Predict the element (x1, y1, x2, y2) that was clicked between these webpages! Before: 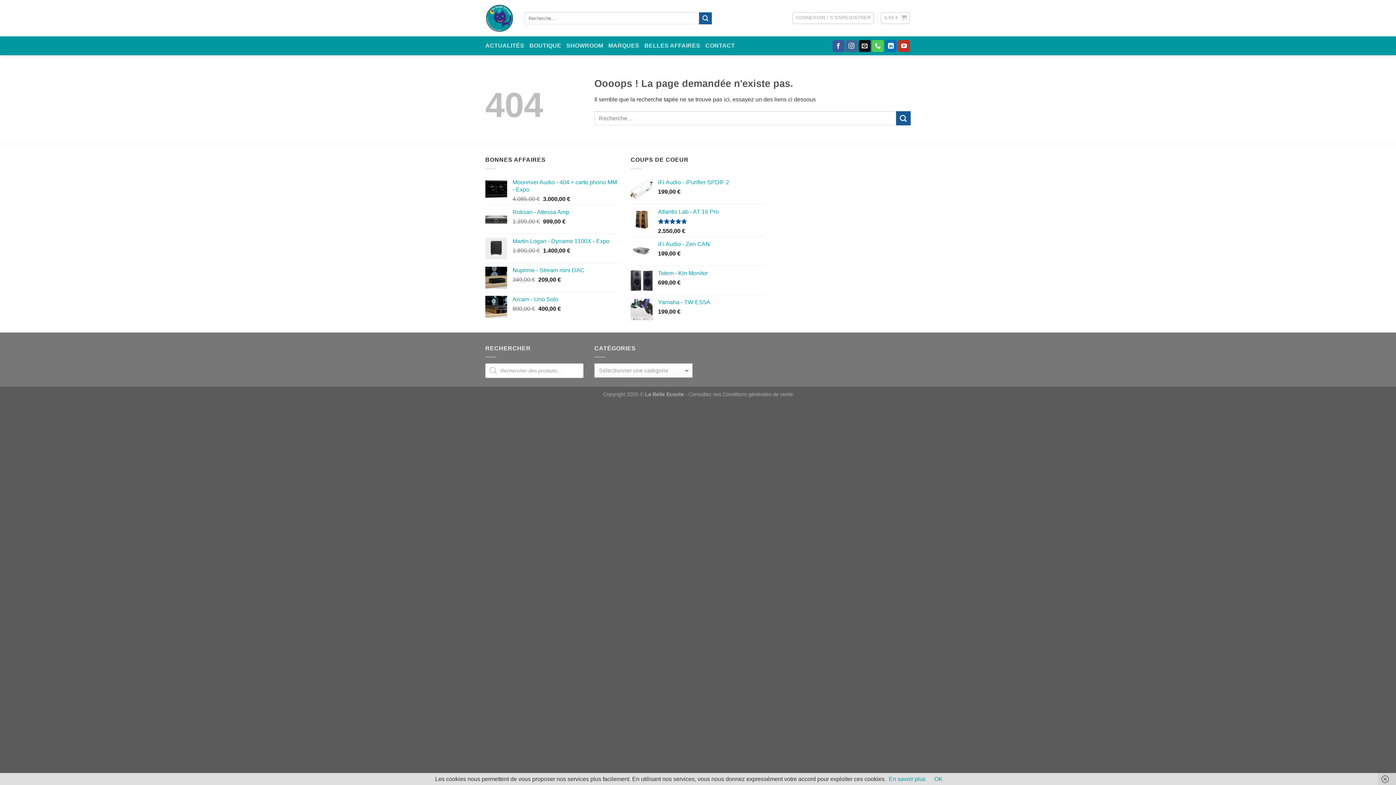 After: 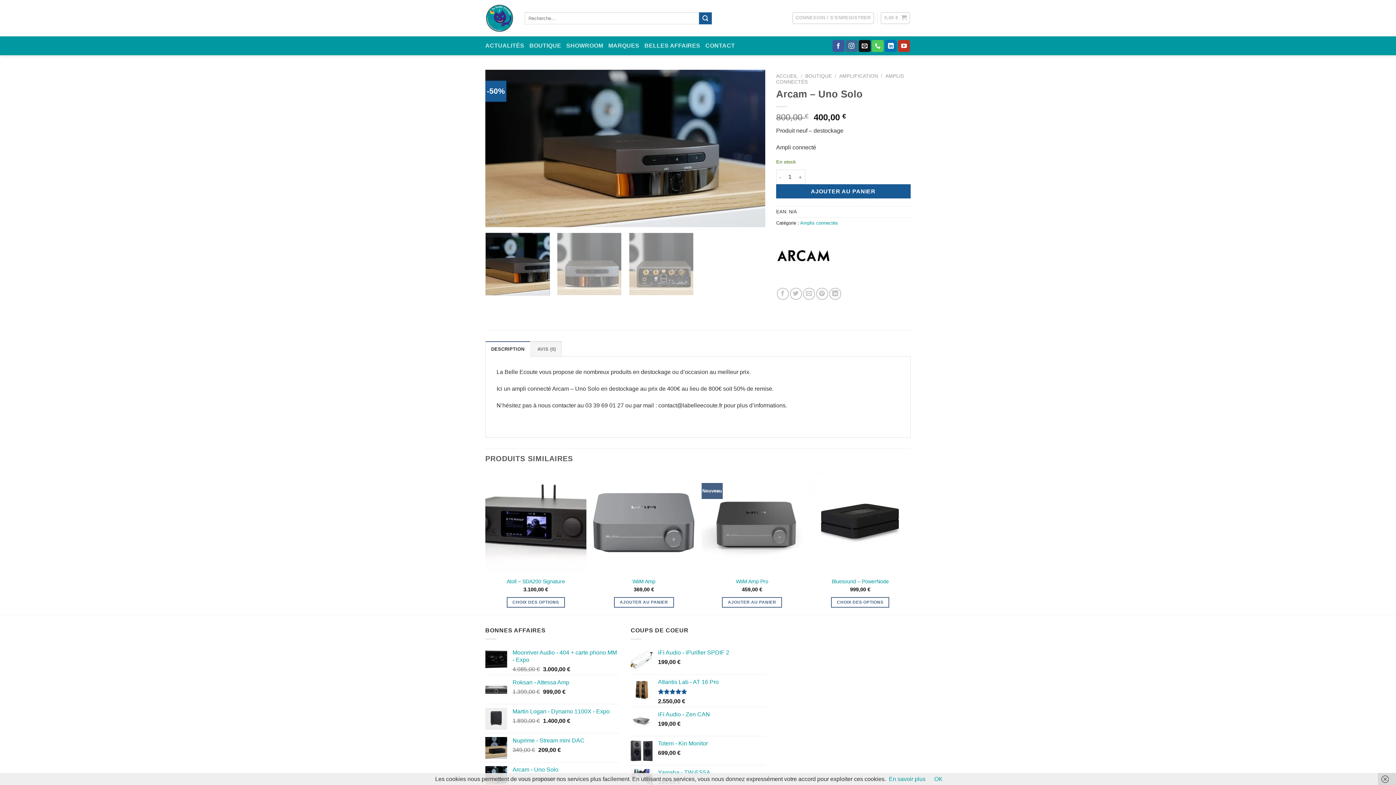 Action: bbox: (512, 295, 620, 303) label: Arcam - Uno Solo